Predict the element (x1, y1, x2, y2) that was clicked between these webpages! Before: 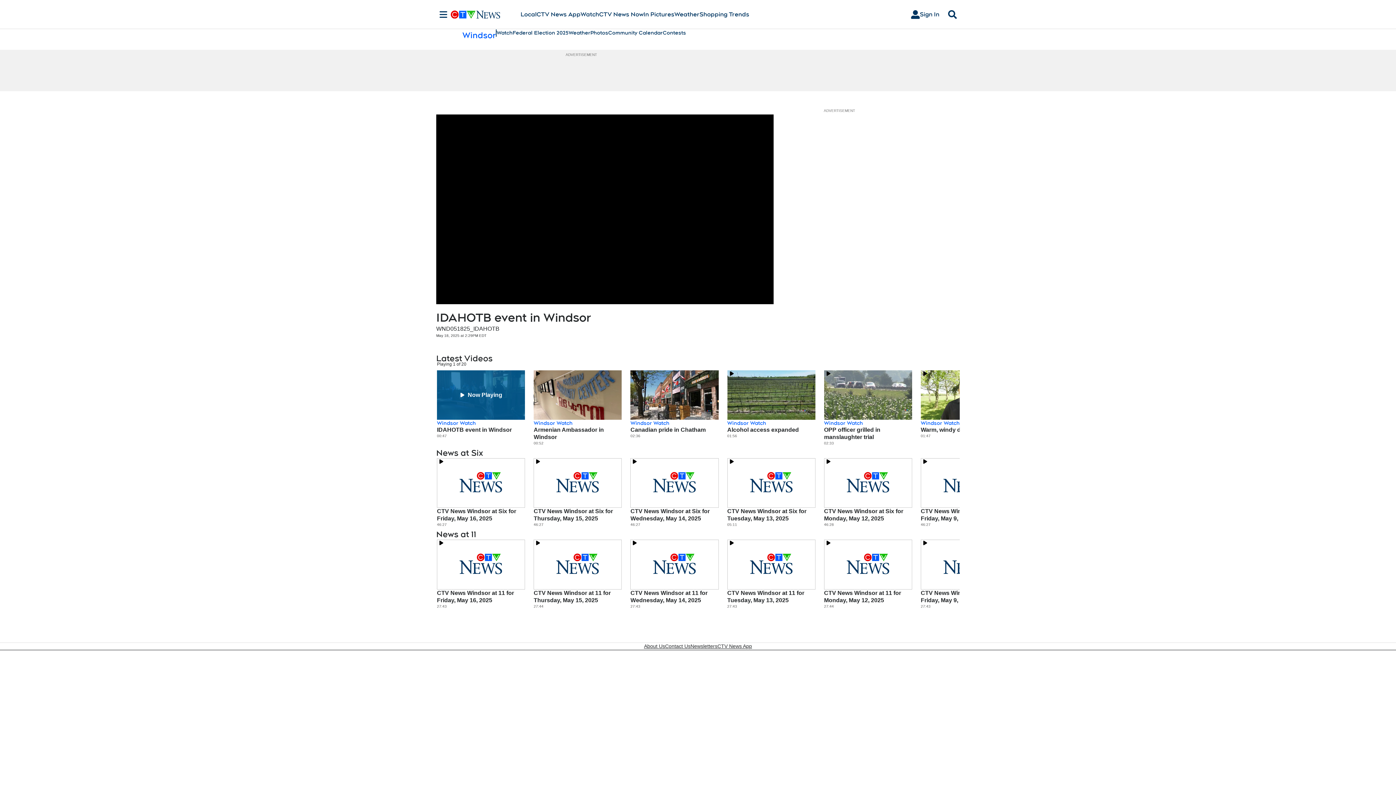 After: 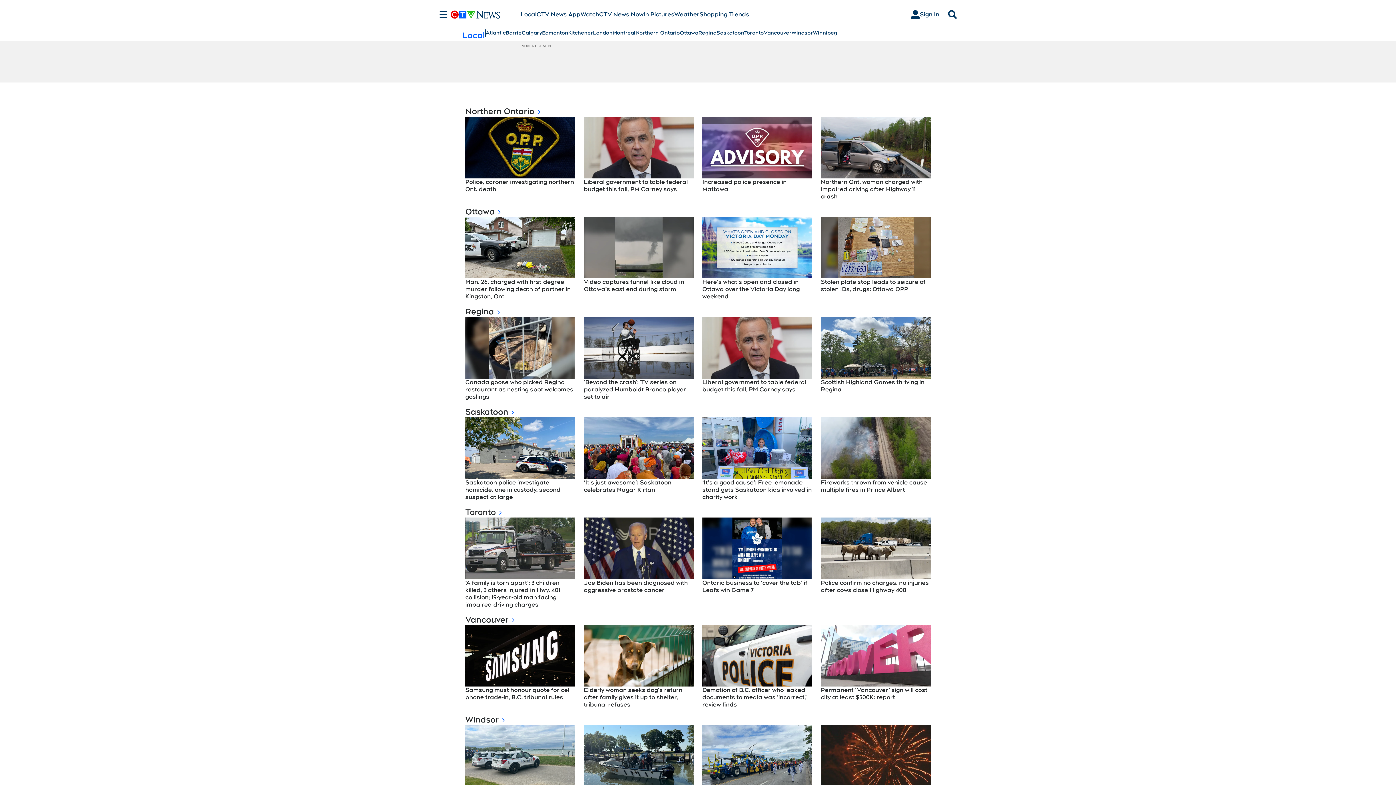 Action: bbox: (520, 10, 536, 18) label: Local